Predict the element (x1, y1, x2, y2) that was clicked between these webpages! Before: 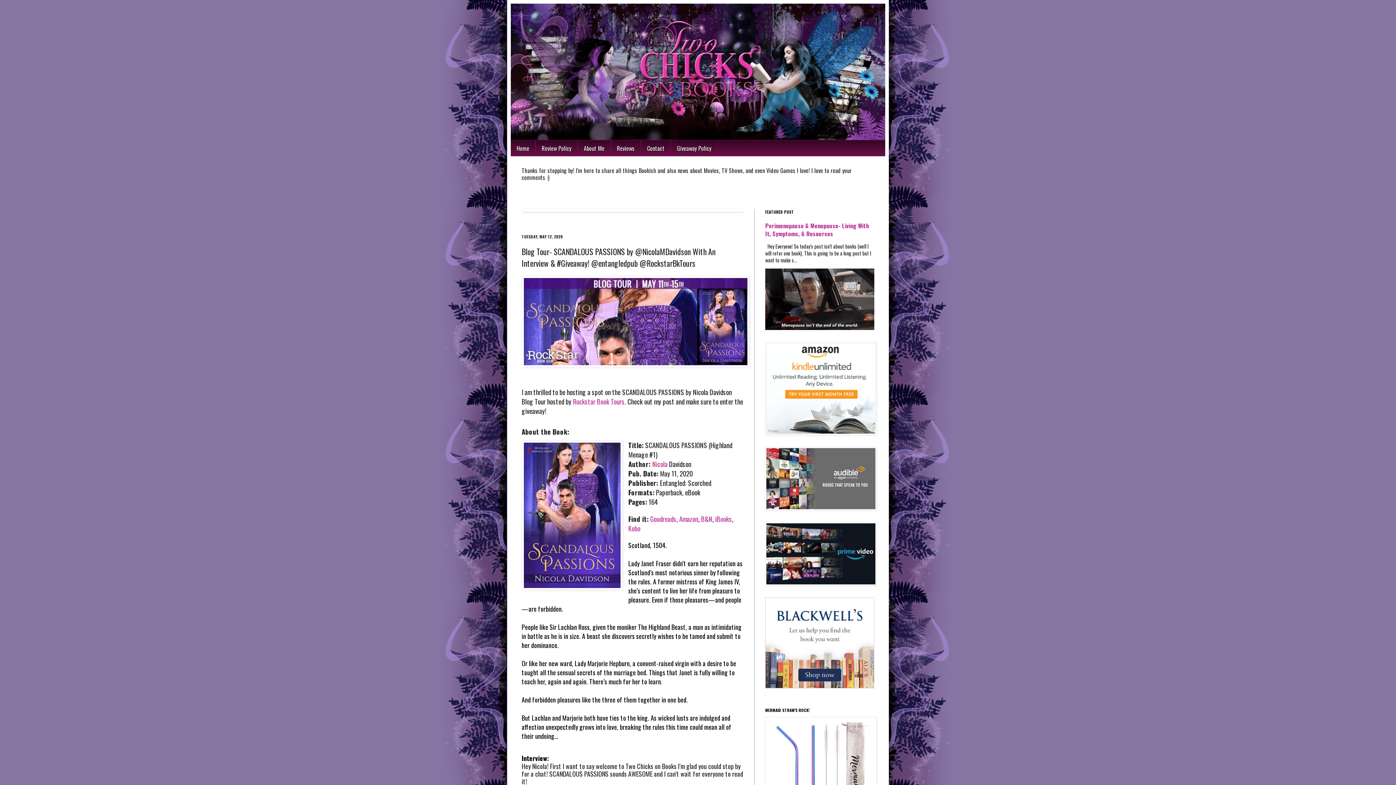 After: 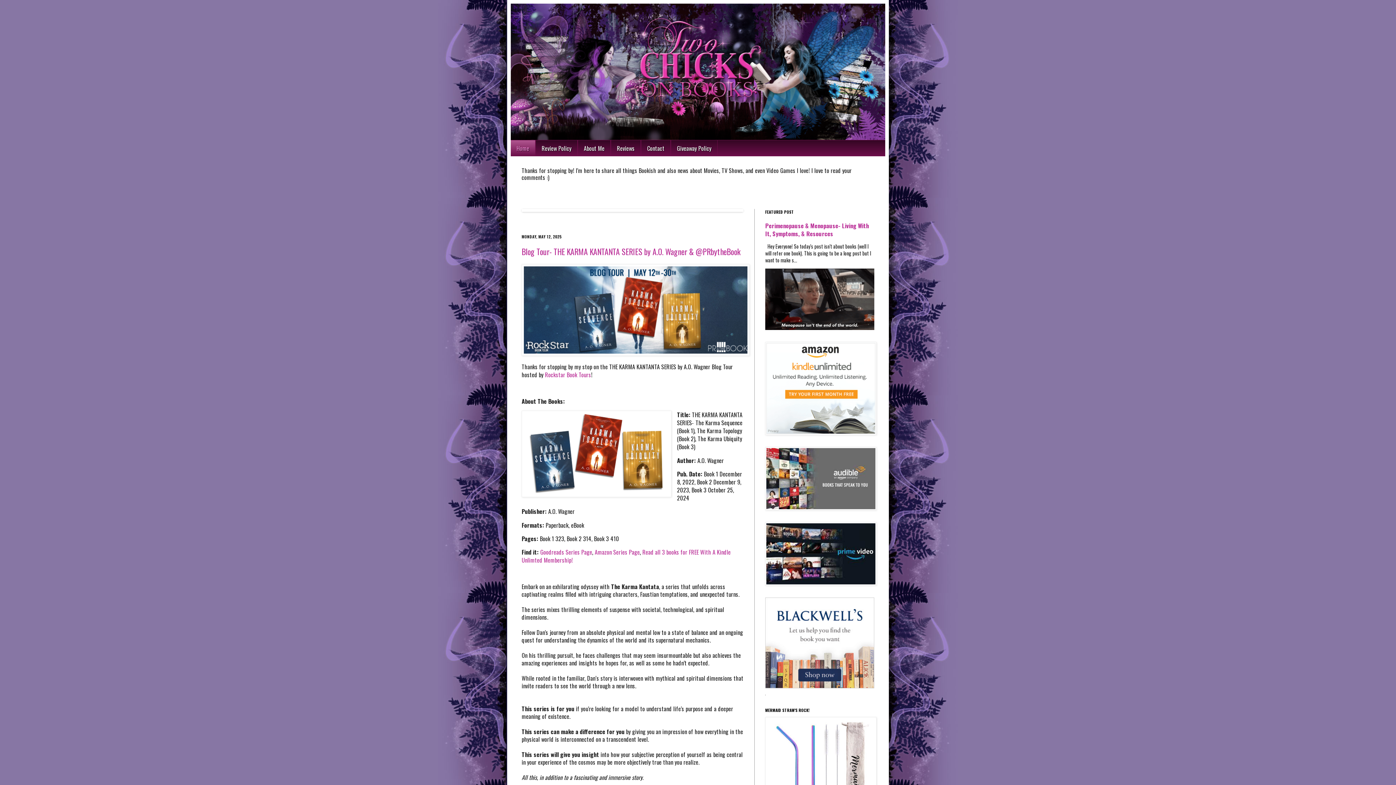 Action: bbox: (510, 3, 885, 140)